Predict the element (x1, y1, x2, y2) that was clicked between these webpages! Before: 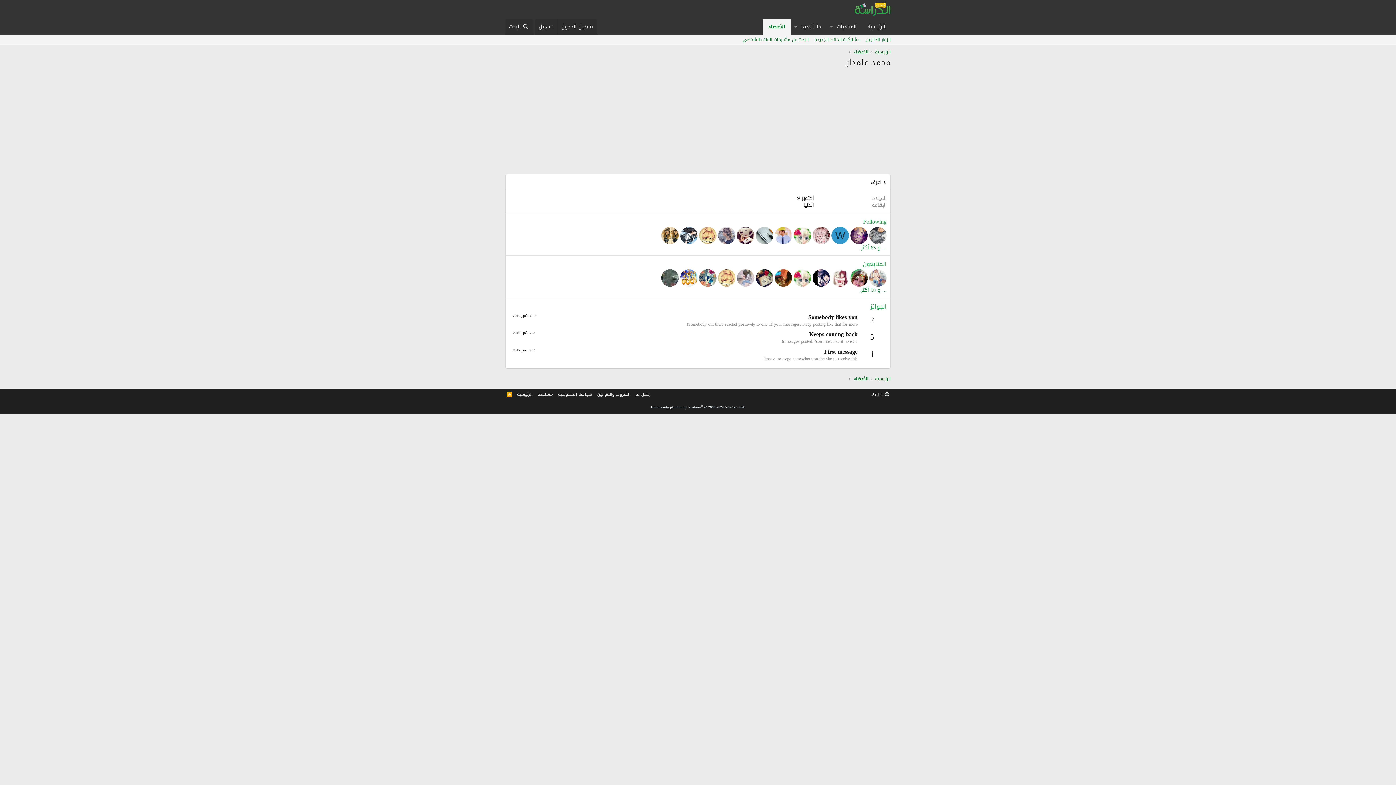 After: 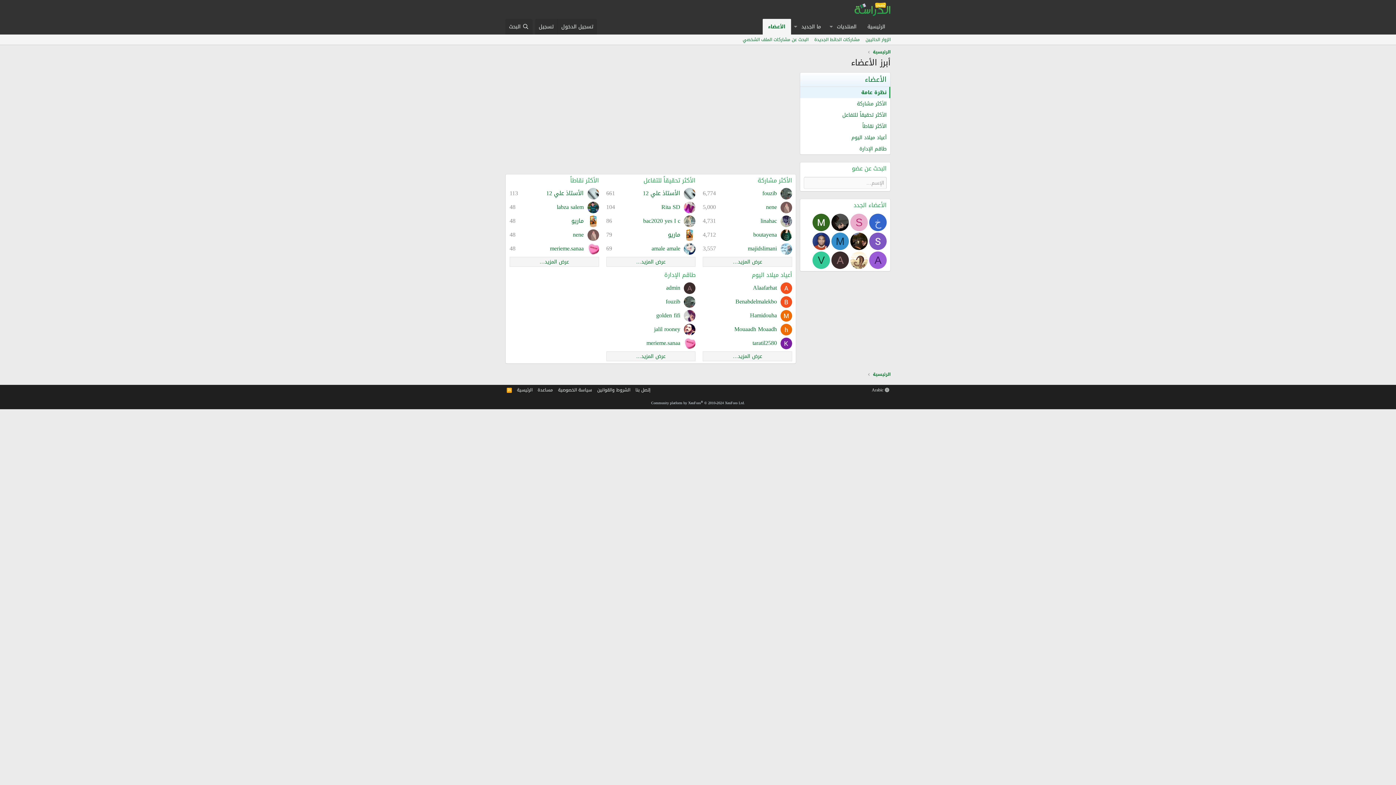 Action: label: الأعضاء bbox: (852, 47, 870, 56)